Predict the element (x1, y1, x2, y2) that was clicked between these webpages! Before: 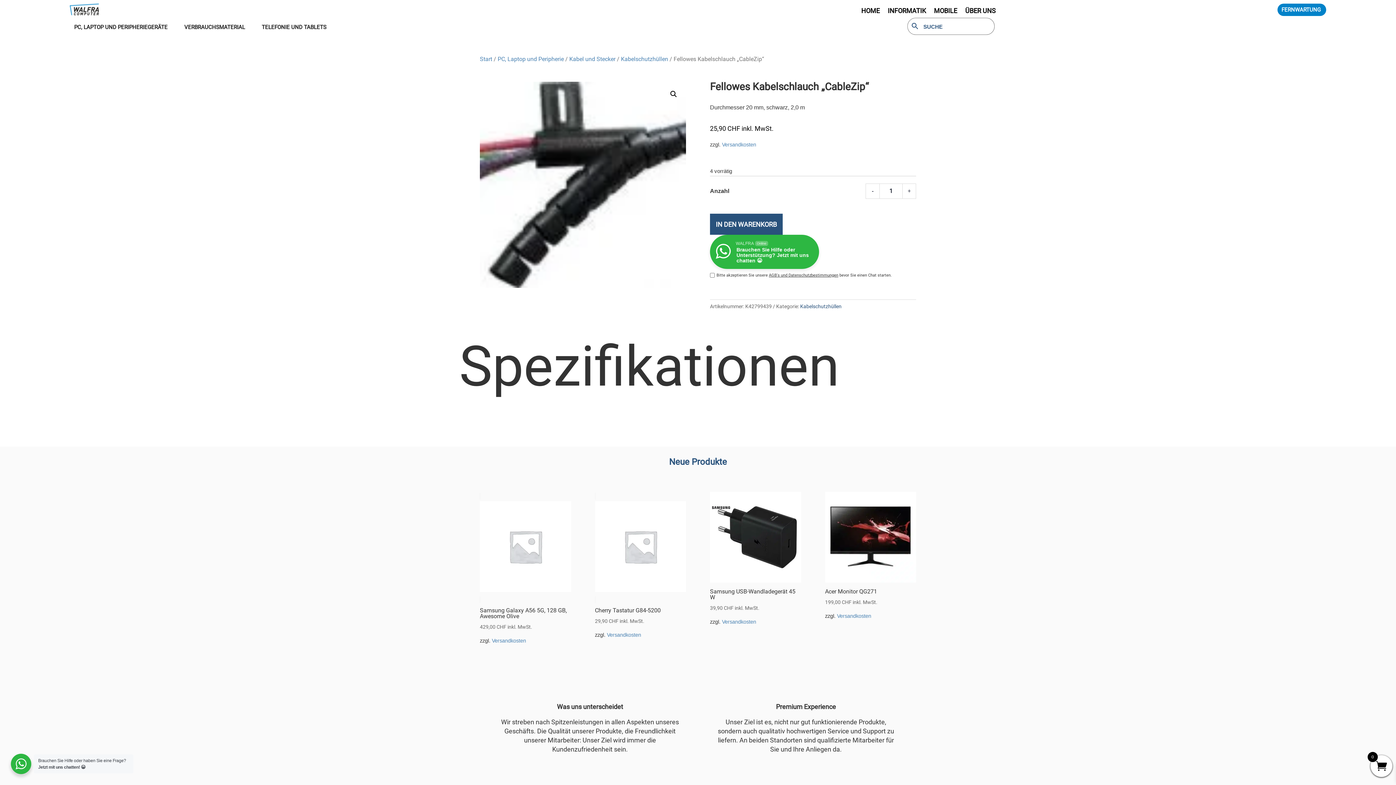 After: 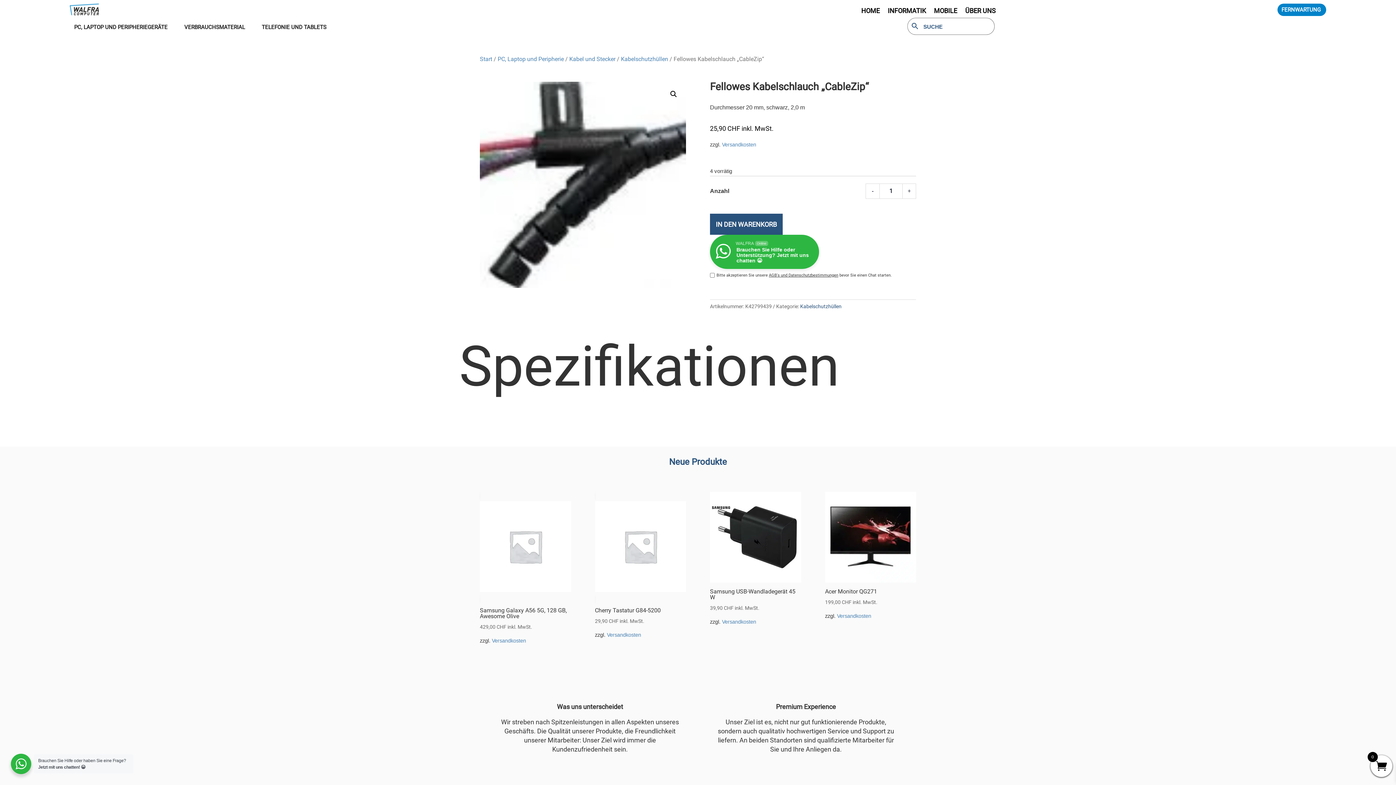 Action: bbox: (1277, 3, 1326, 16) label: FERNWARTUNG